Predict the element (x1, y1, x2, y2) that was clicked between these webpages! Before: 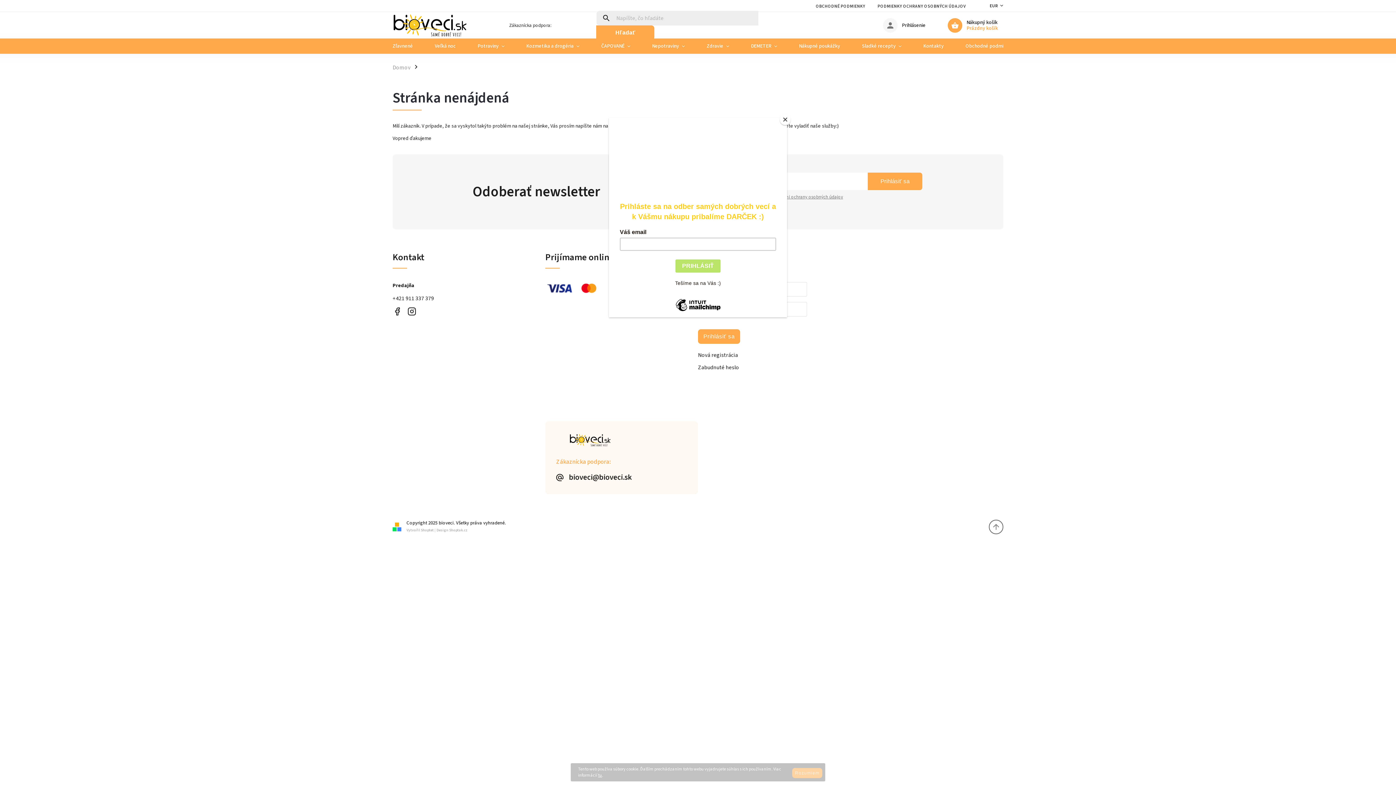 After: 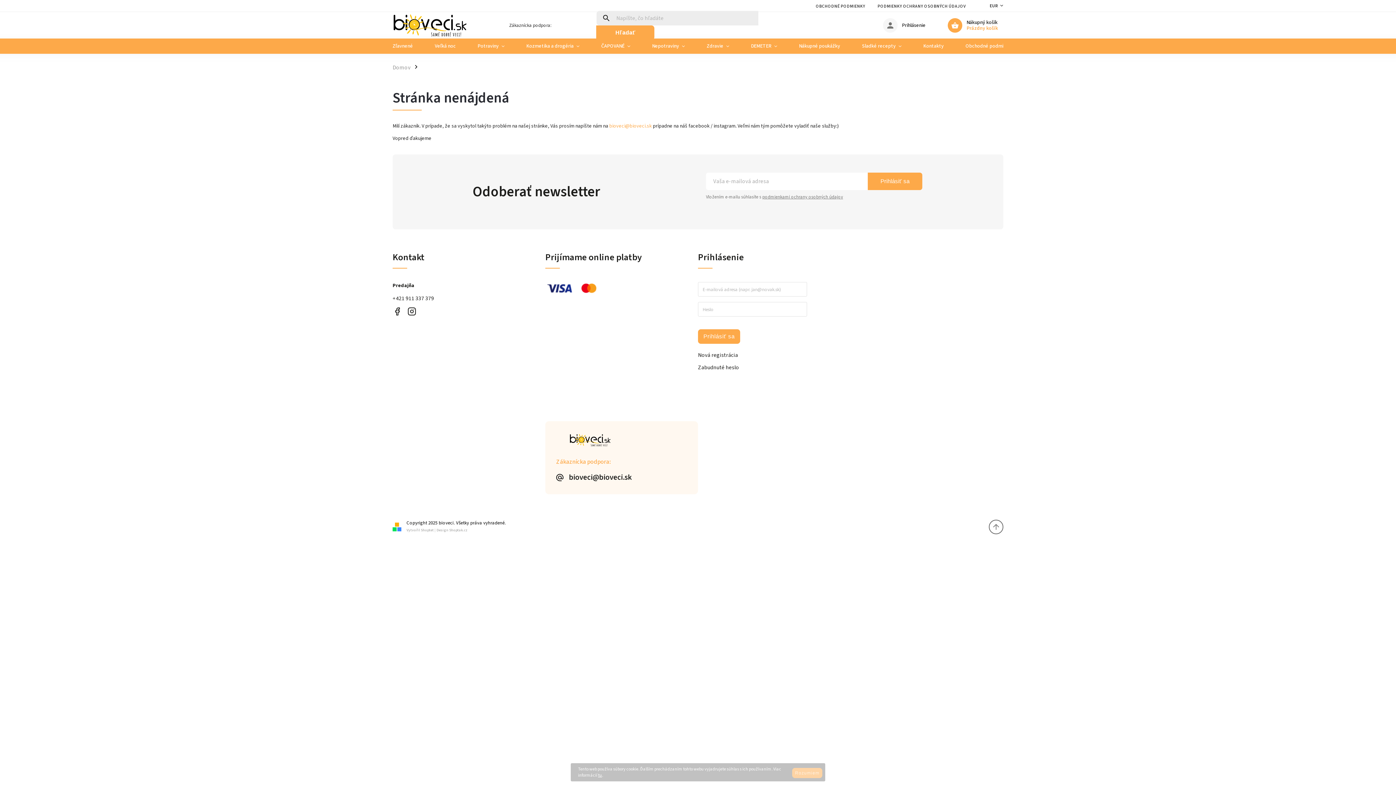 Action: bbox: (780, 114, 790, 125) label: Close